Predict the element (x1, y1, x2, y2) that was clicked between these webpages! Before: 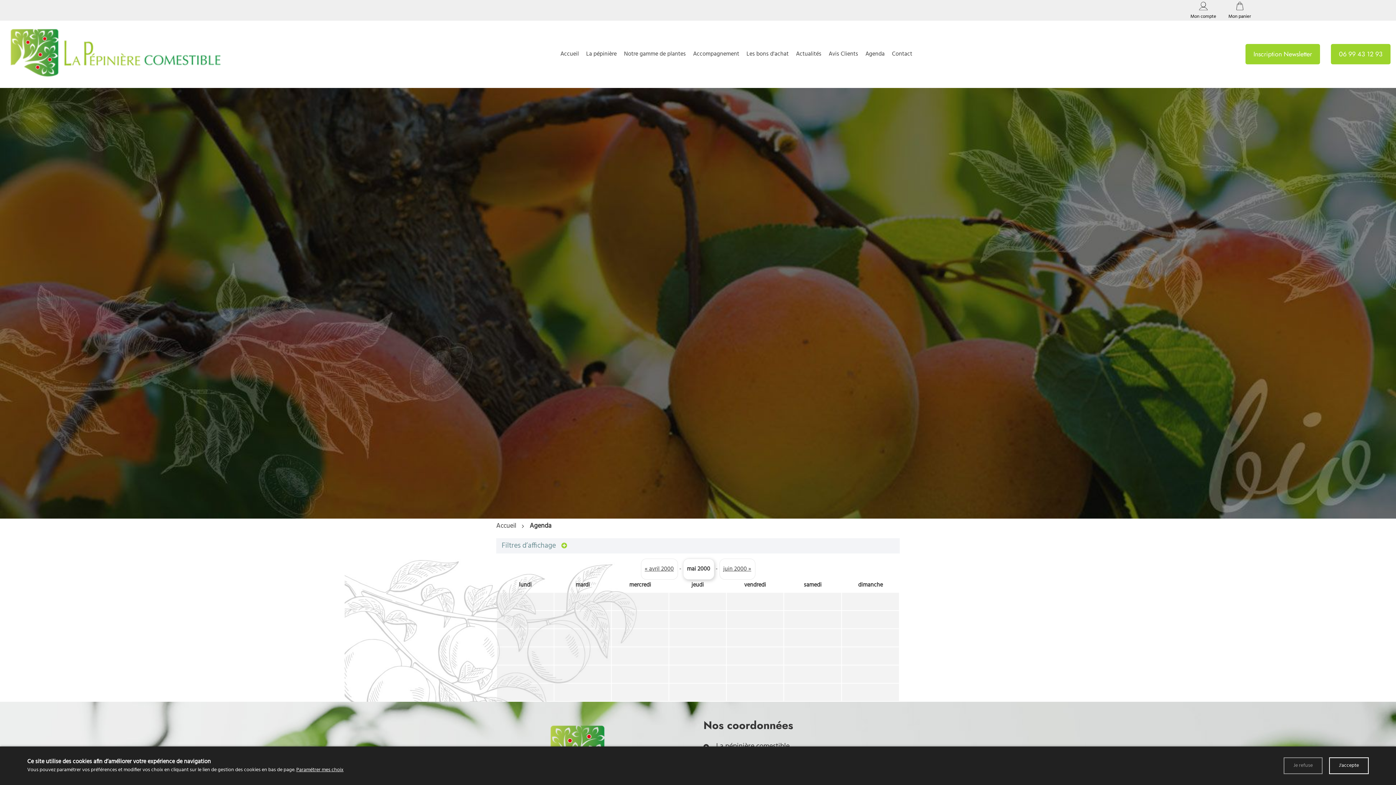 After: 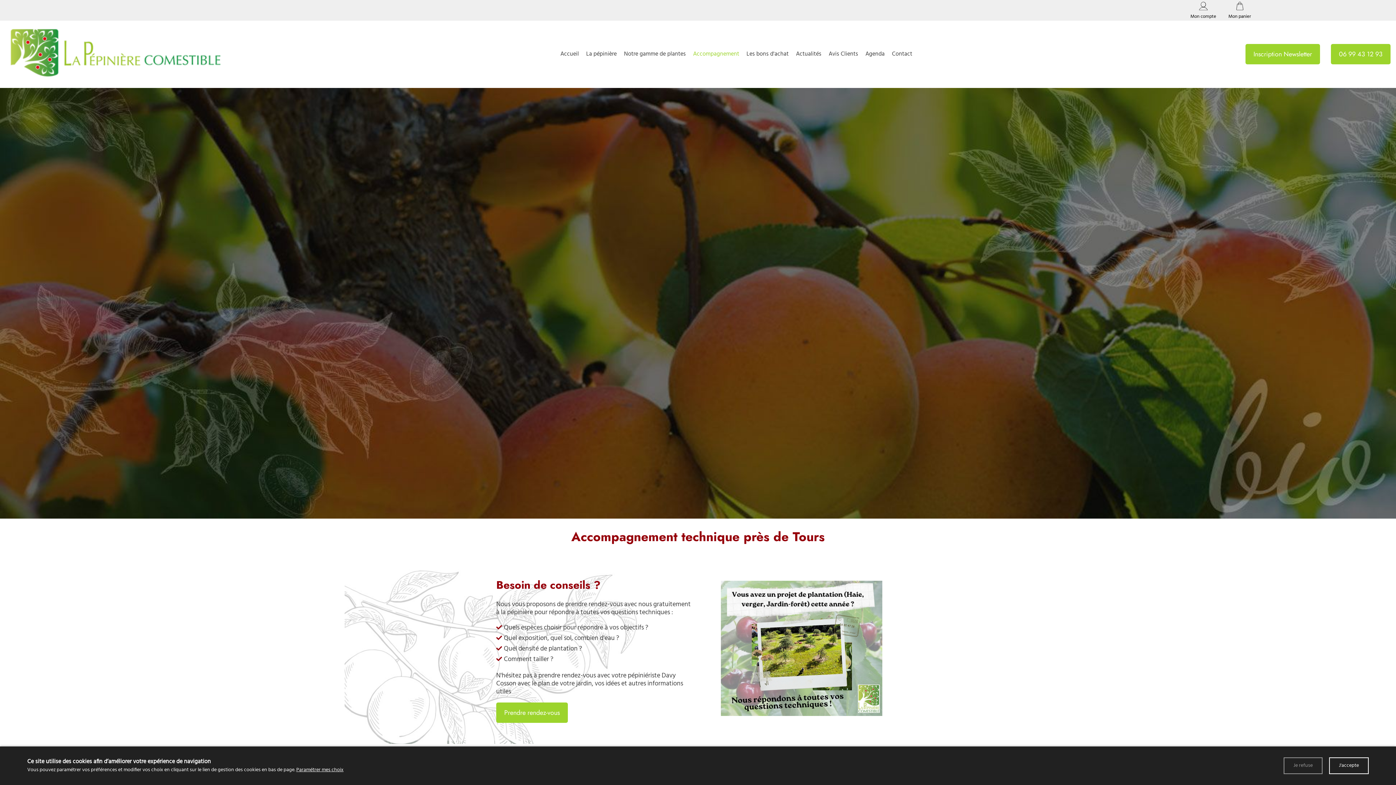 Action: label: Accompagnement bbox: (689, 46, 743, 61)